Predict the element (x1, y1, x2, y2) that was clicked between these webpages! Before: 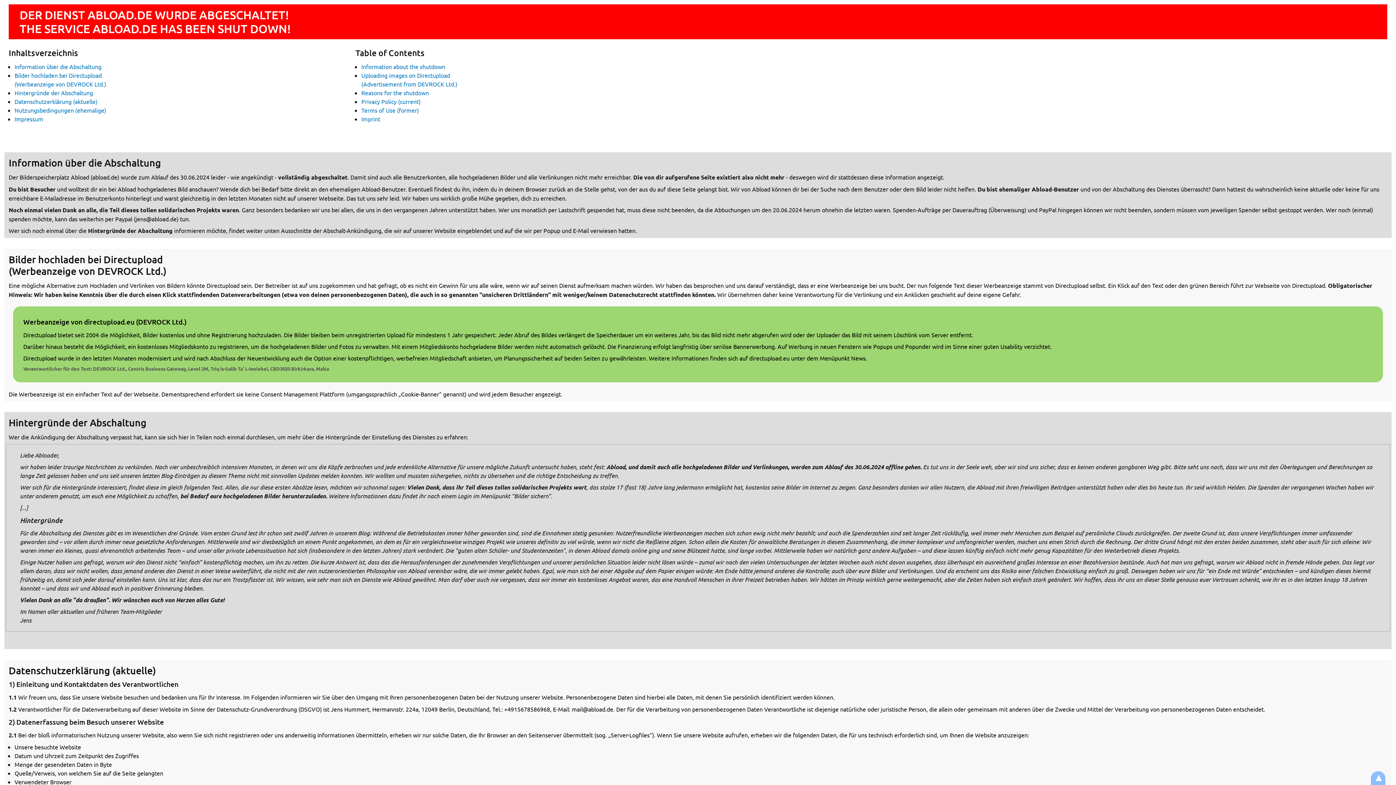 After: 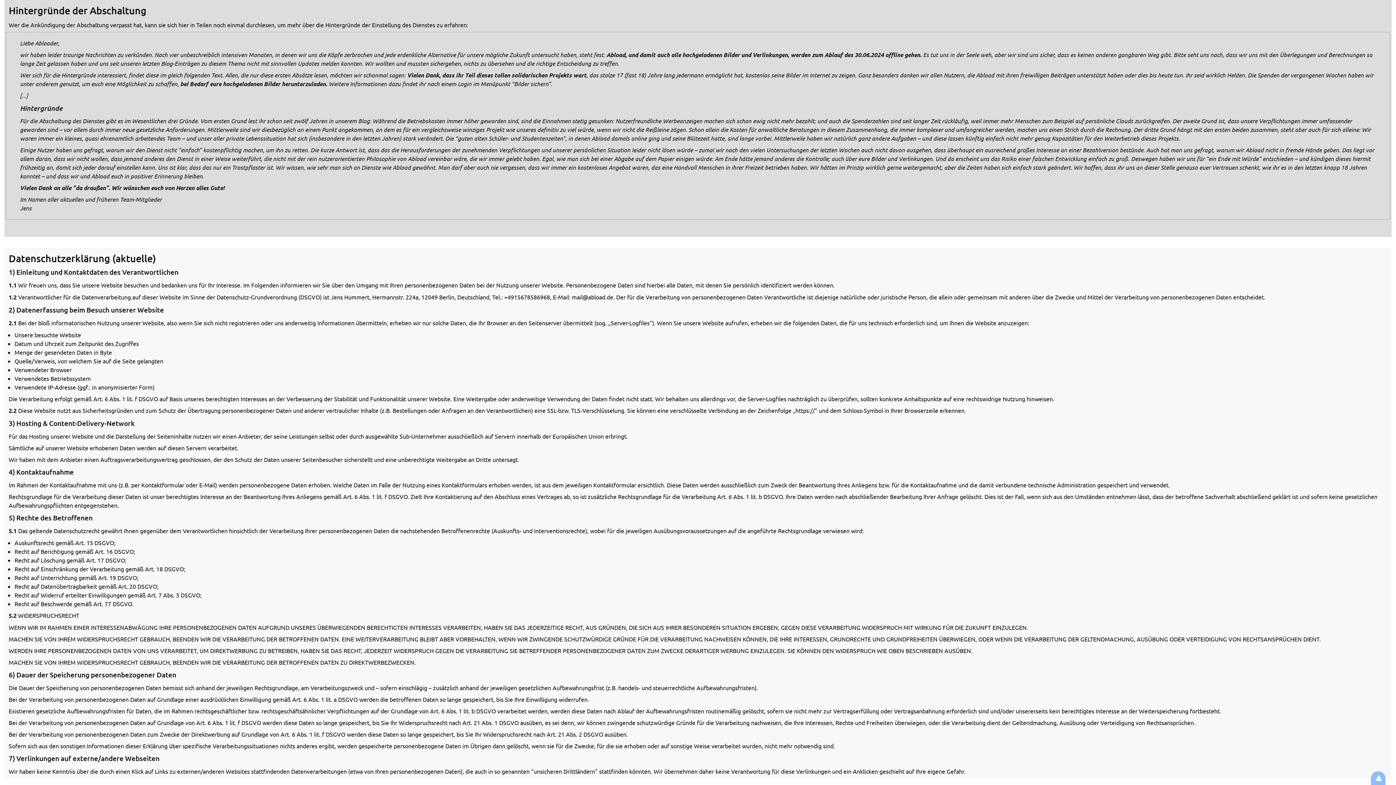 Action: label: Hintergründe der Abschaltung bbox: (14, 89, 93, 96)